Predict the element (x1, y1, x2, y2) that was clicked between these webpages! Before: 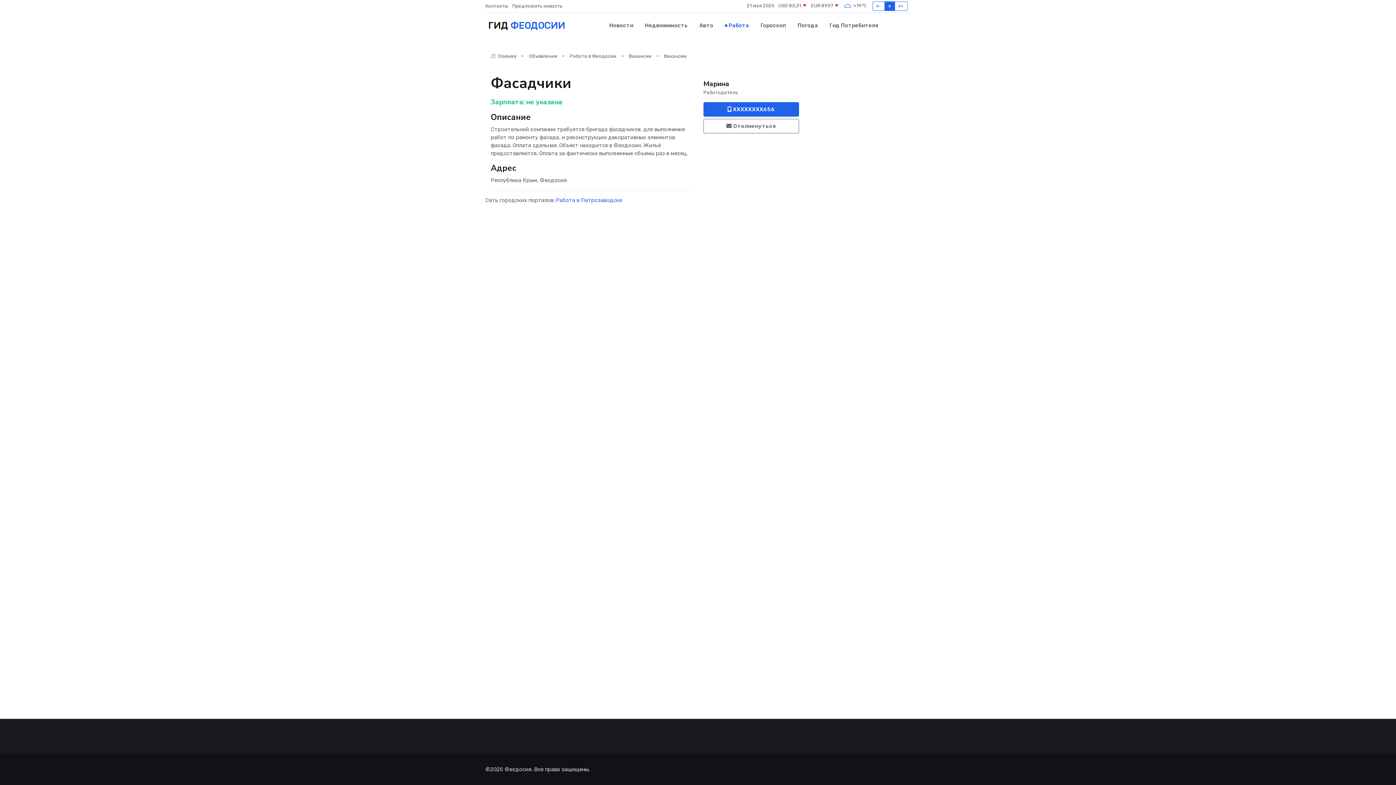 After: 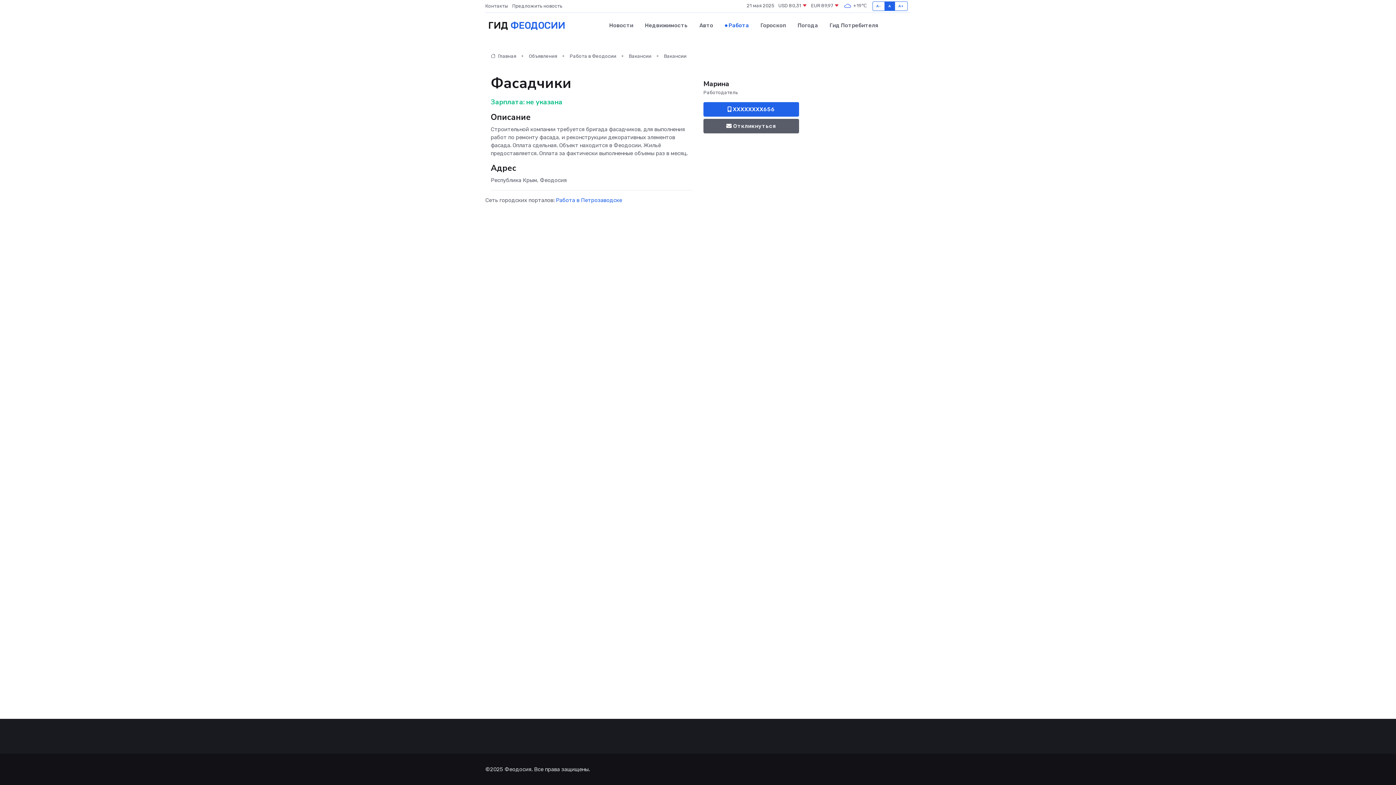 Action: label:  Откликнуться bbox: (703, 118, 799, 133)